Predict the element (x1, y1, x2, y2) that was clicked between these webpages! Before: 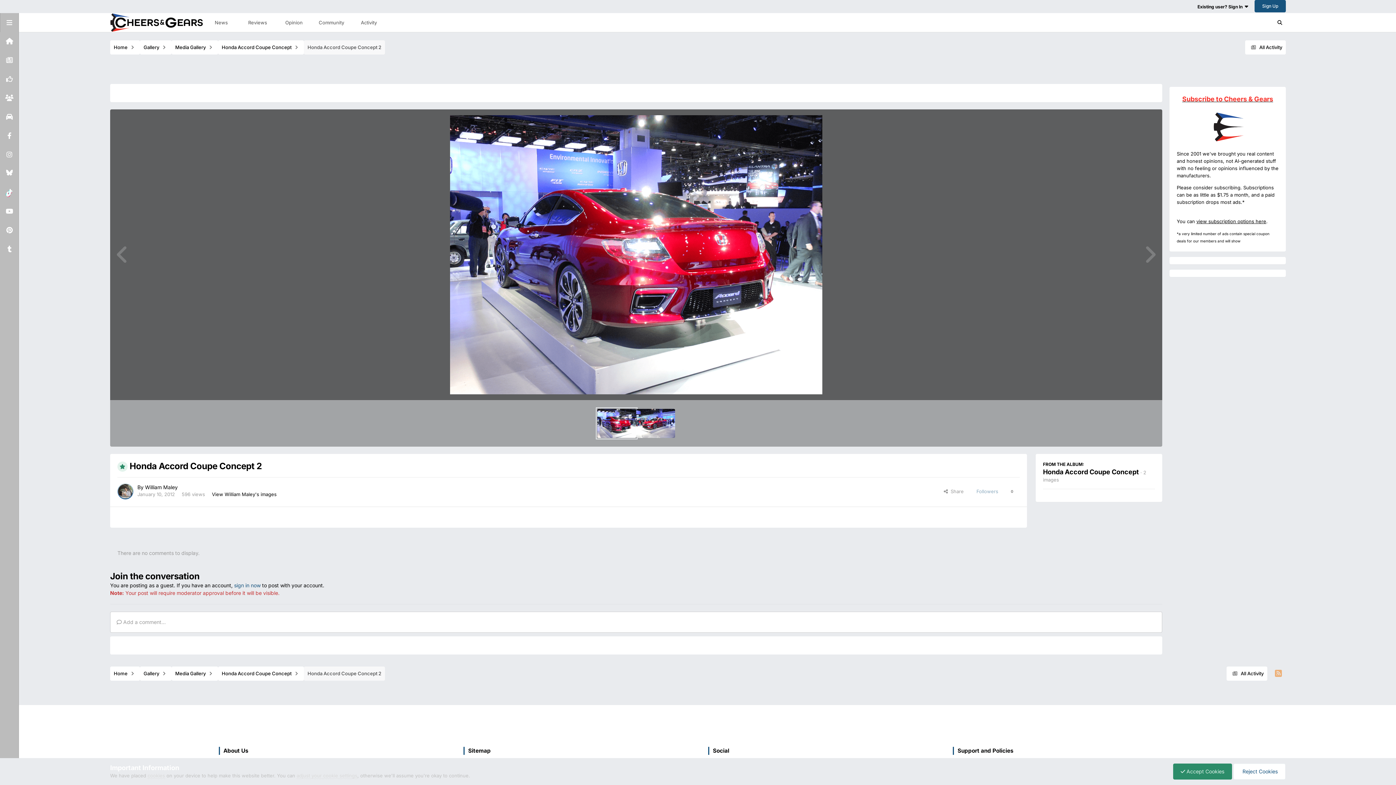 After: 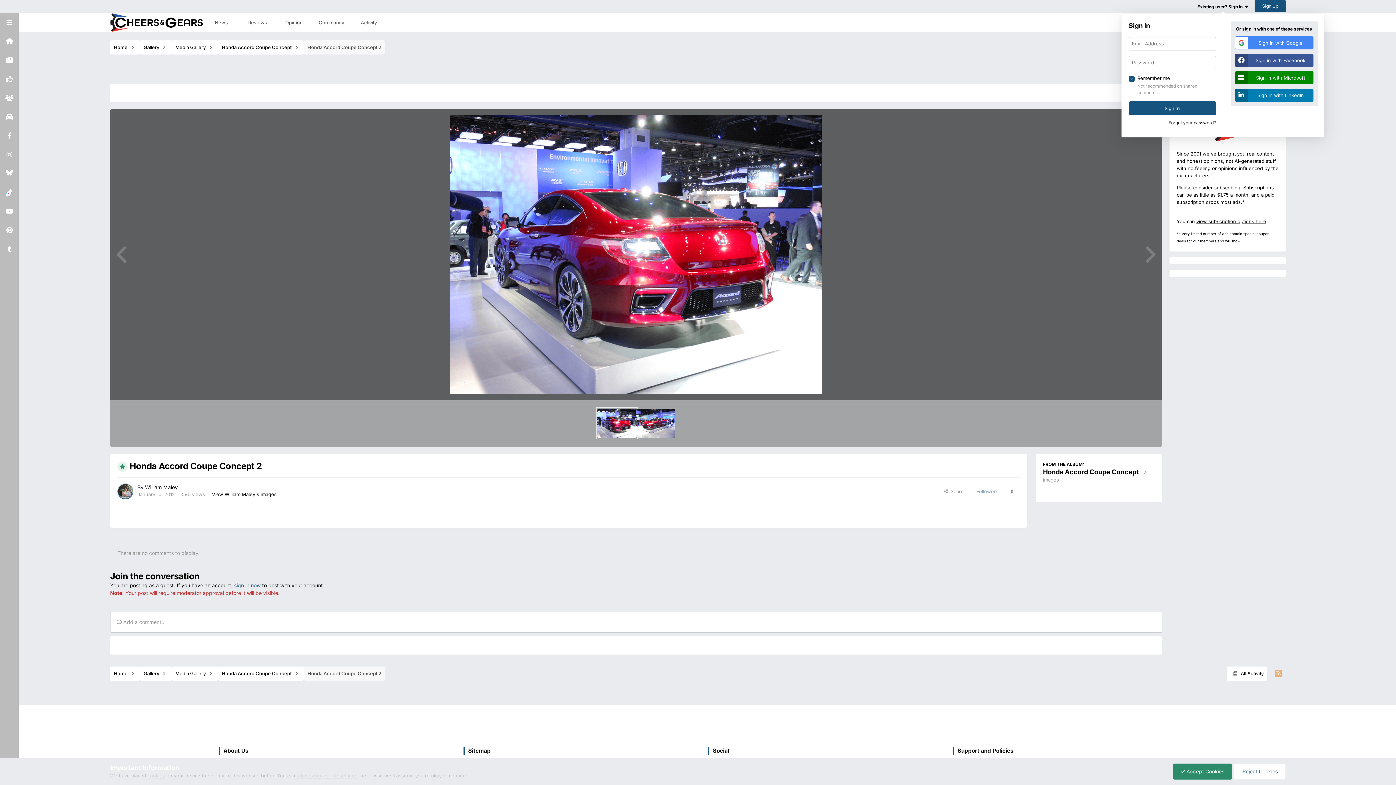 Action: bbox: (1197, 3, 1248, 9) label: Existing user? Sign In  